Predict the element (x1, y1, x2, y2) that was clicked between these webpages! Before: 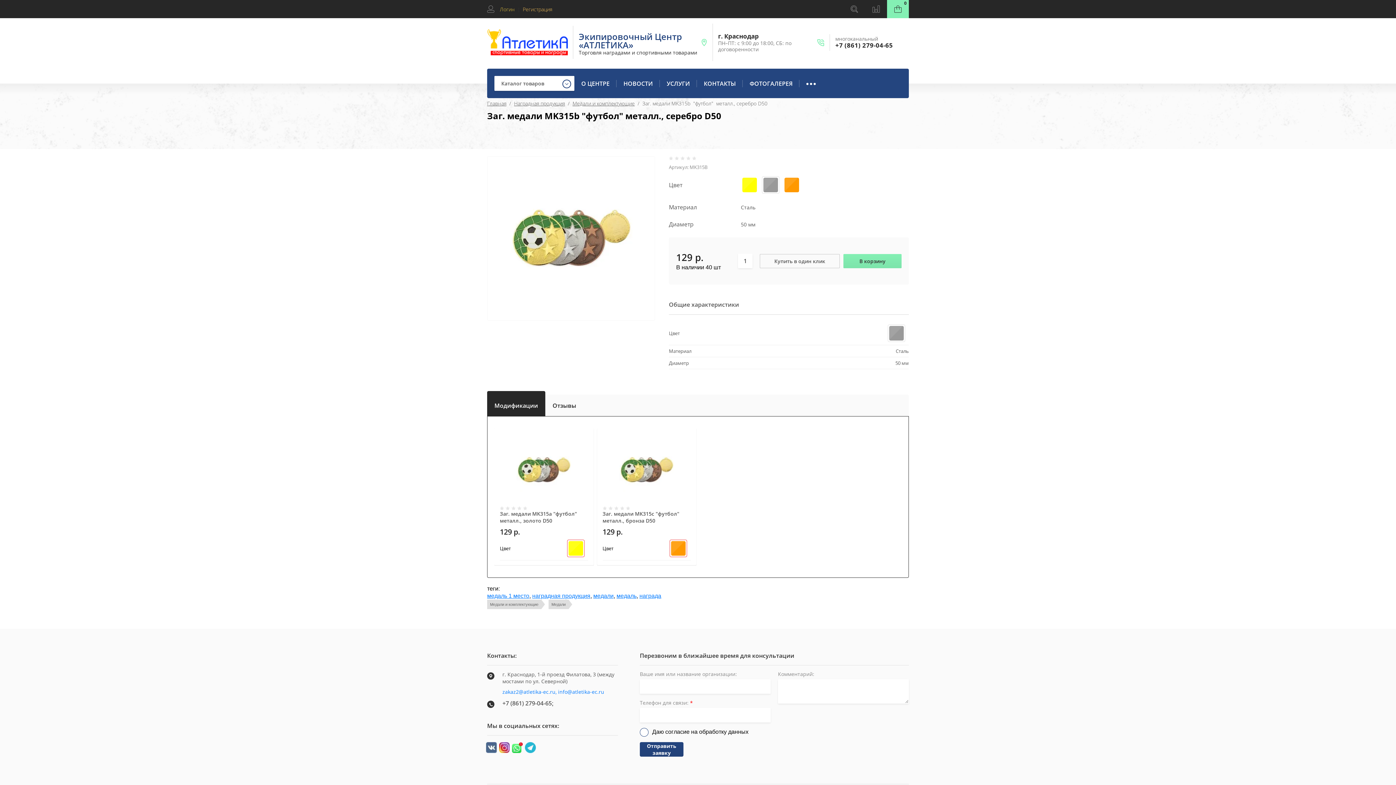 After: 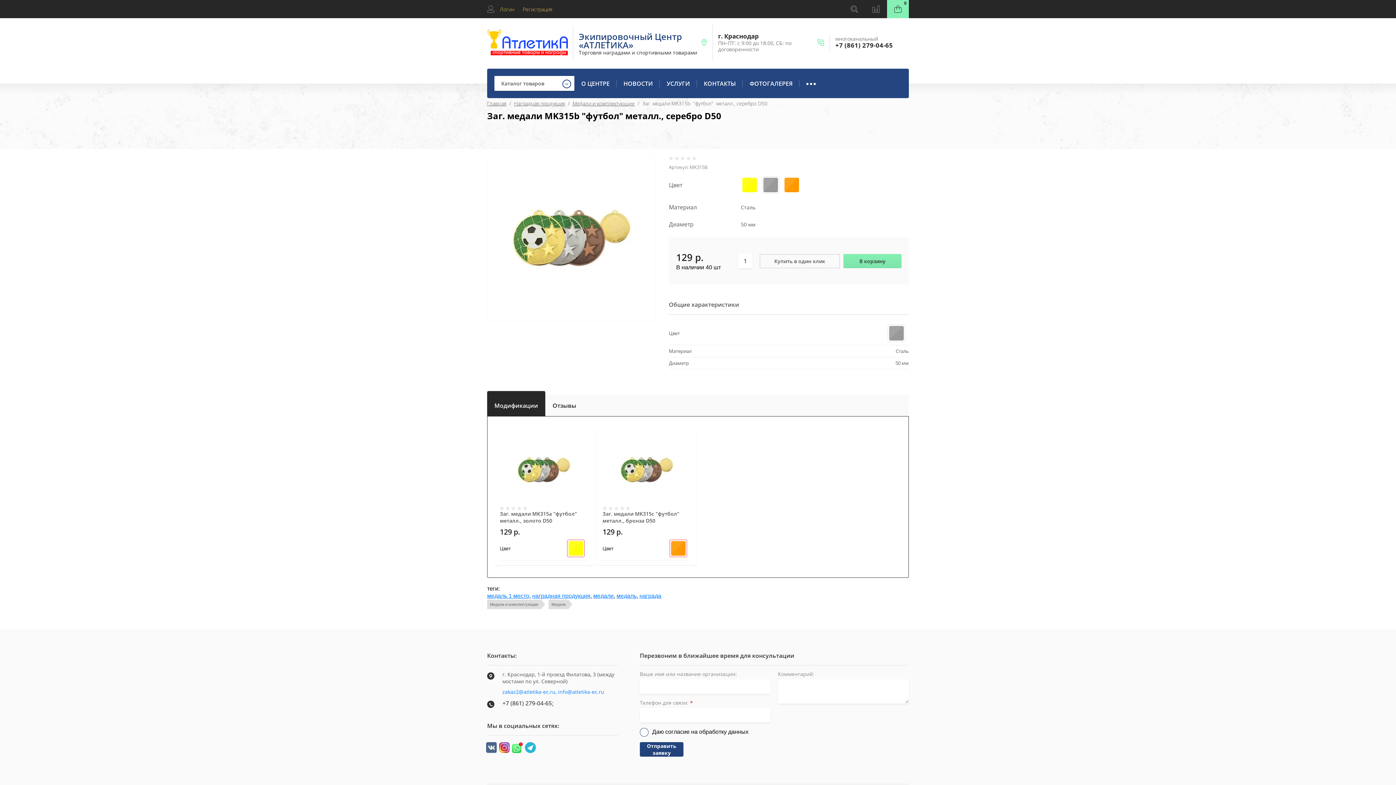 Action: bbox: (499, 742, 509, 753)